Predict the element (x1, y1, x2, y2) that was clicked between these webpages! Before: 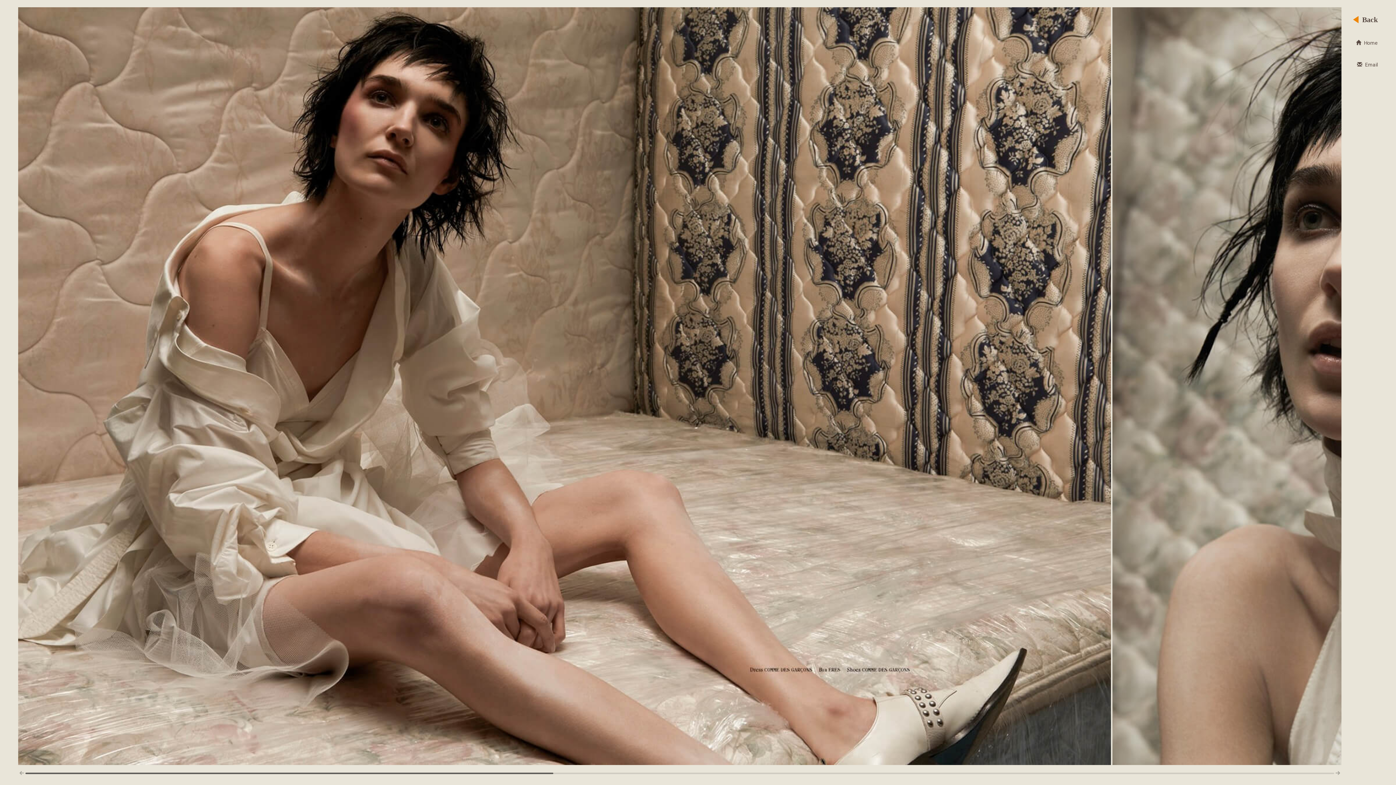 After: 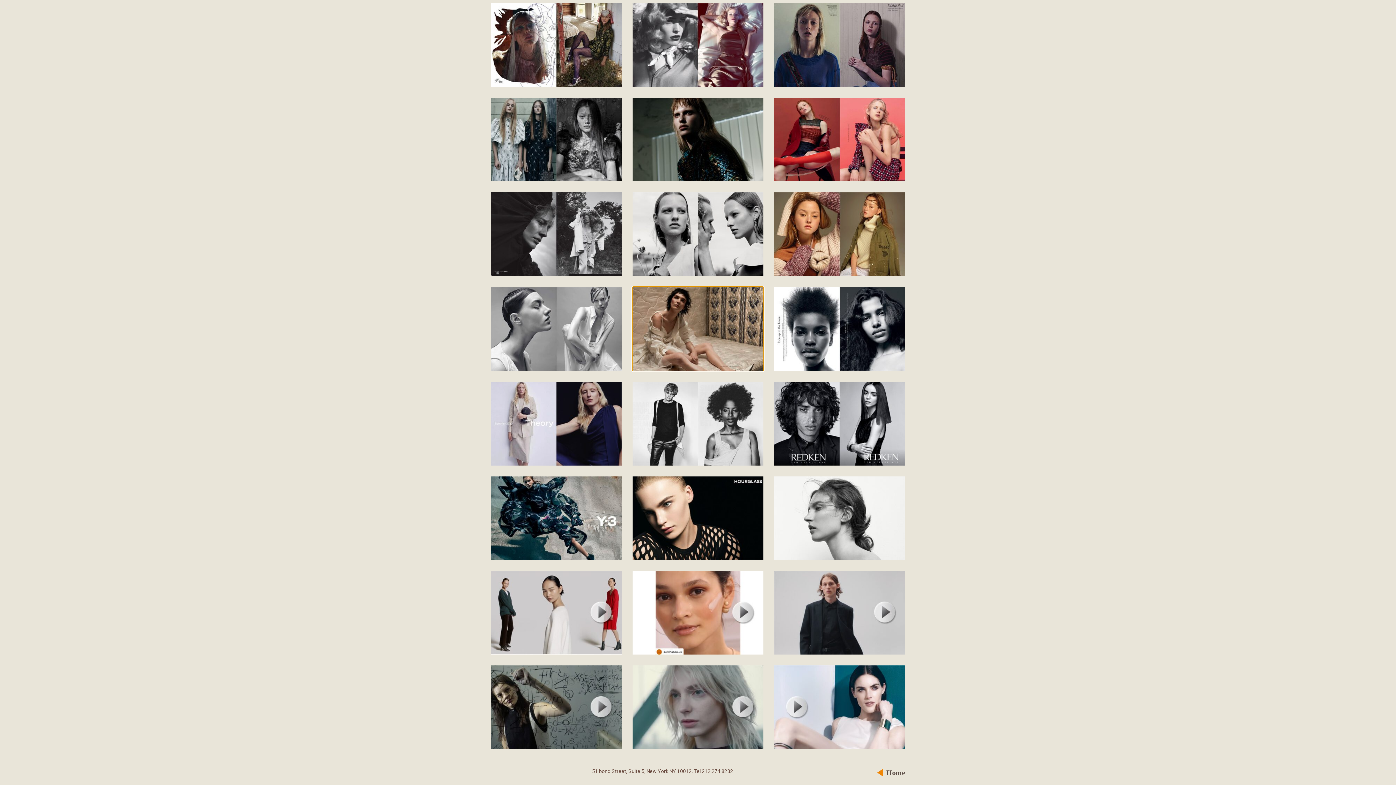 Action: label: Back bbox: (1362, 14, 1378, 24)